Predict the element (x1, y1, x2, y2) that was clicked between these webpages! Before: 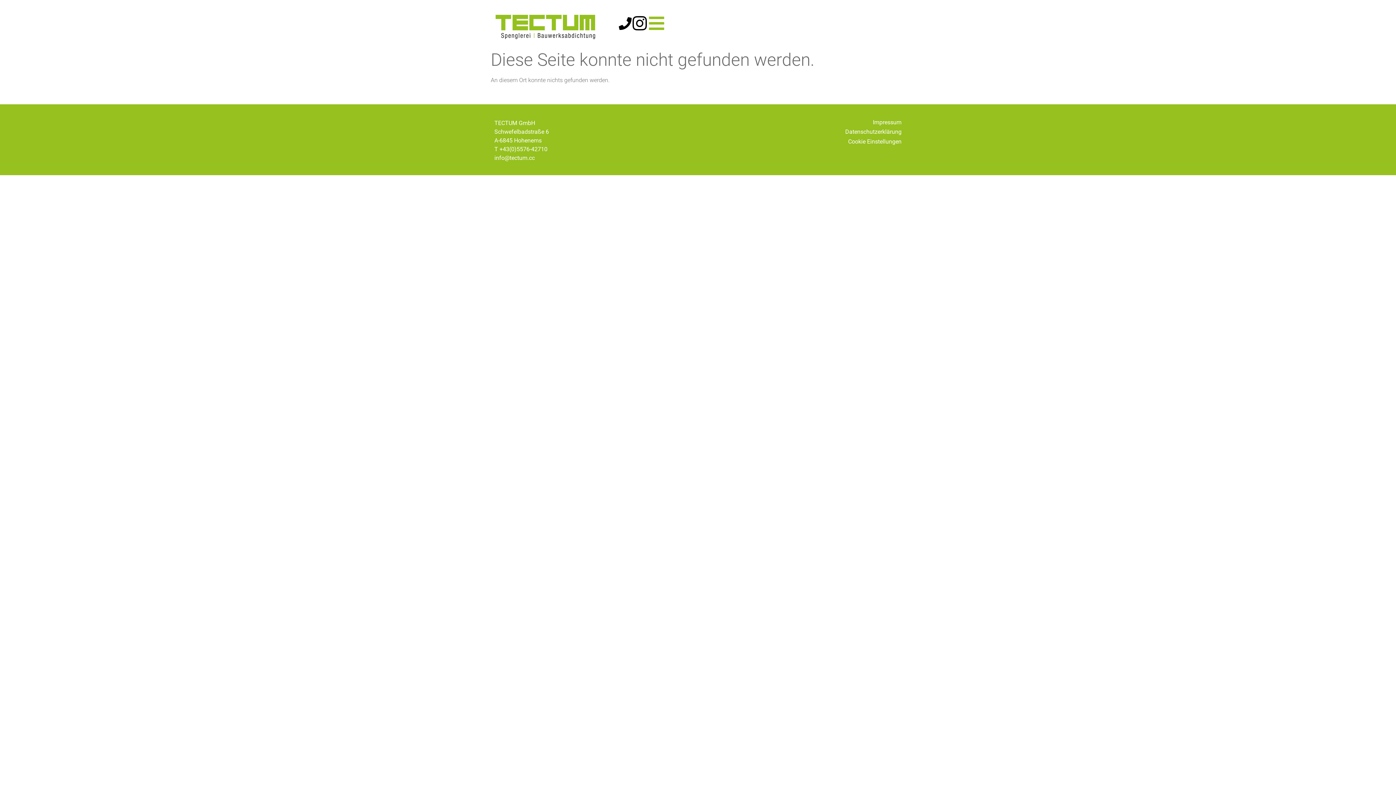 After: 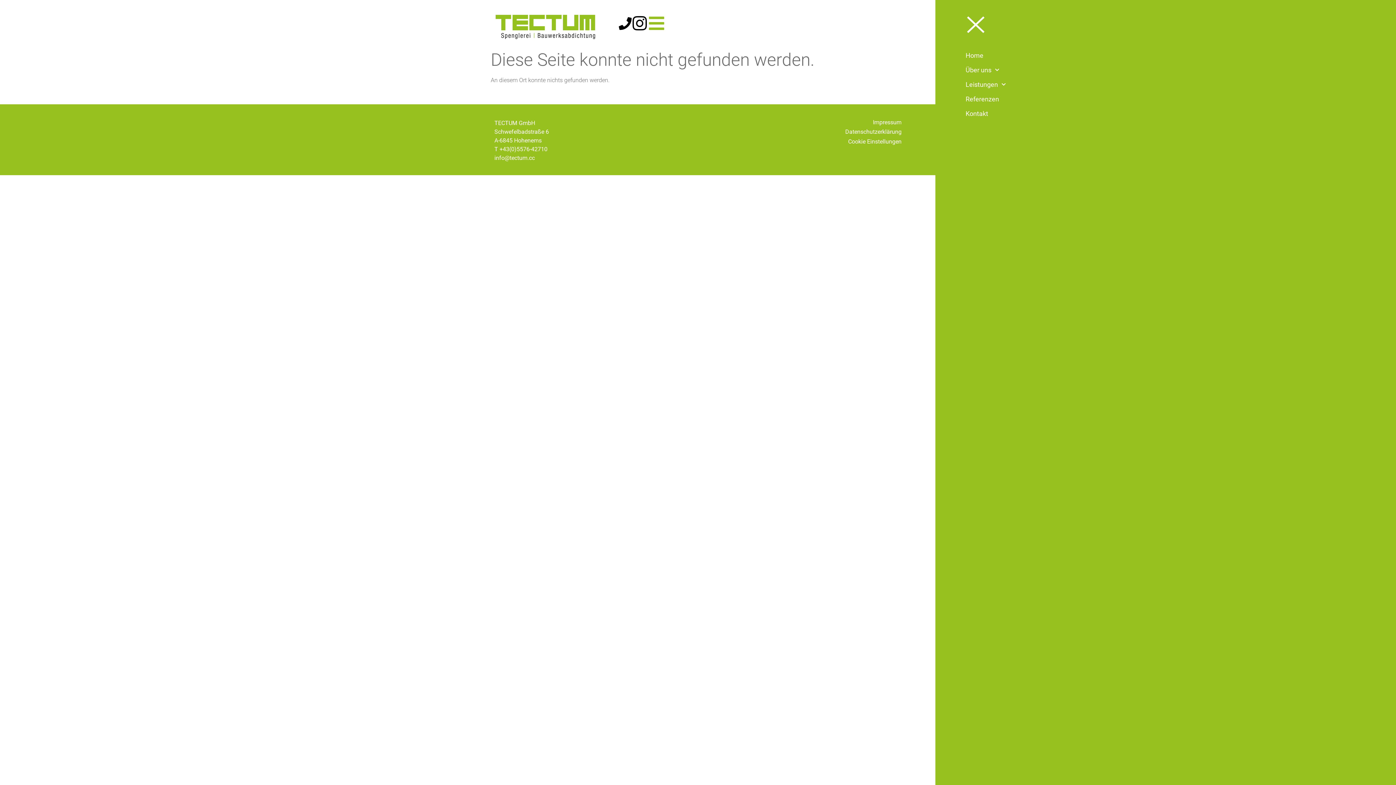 Action: bbox: (647, 14, 665, 32)